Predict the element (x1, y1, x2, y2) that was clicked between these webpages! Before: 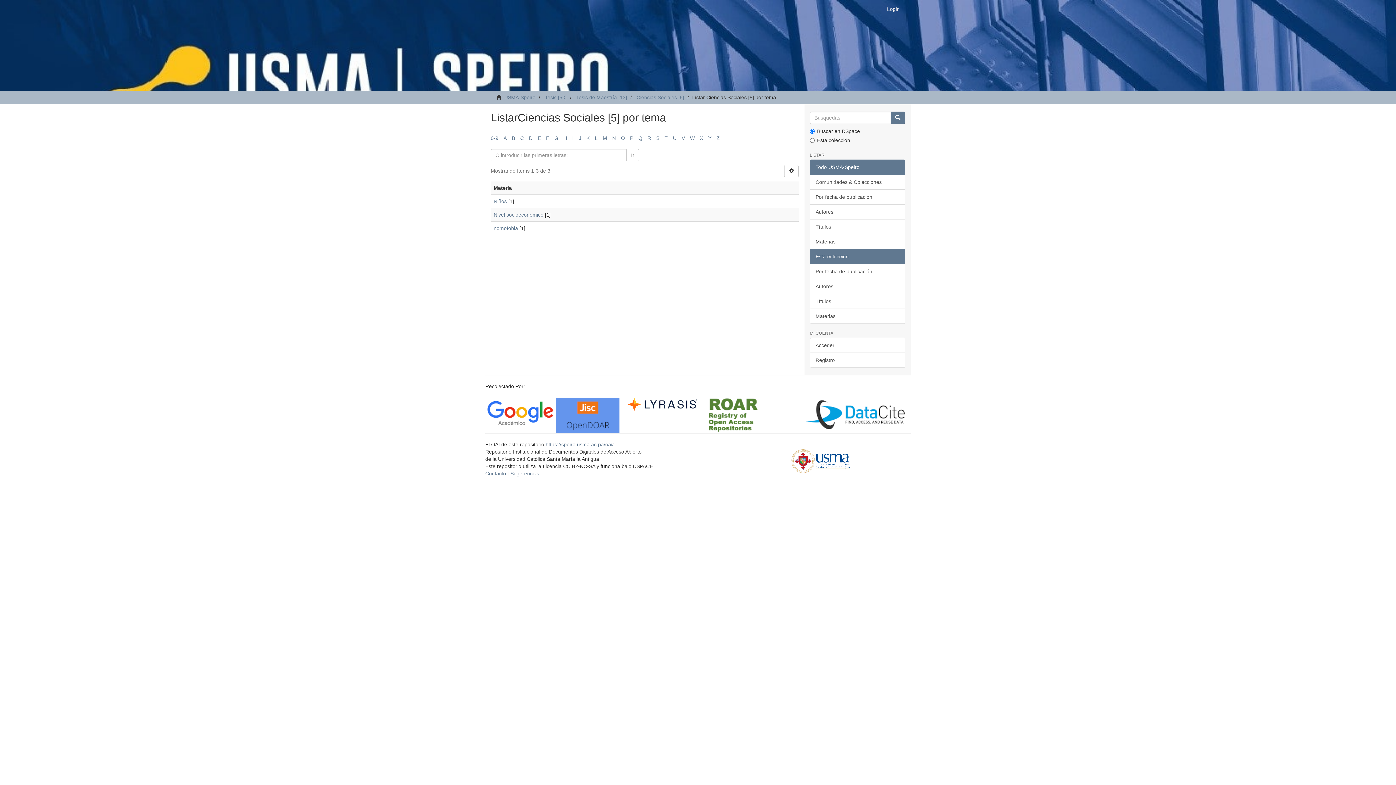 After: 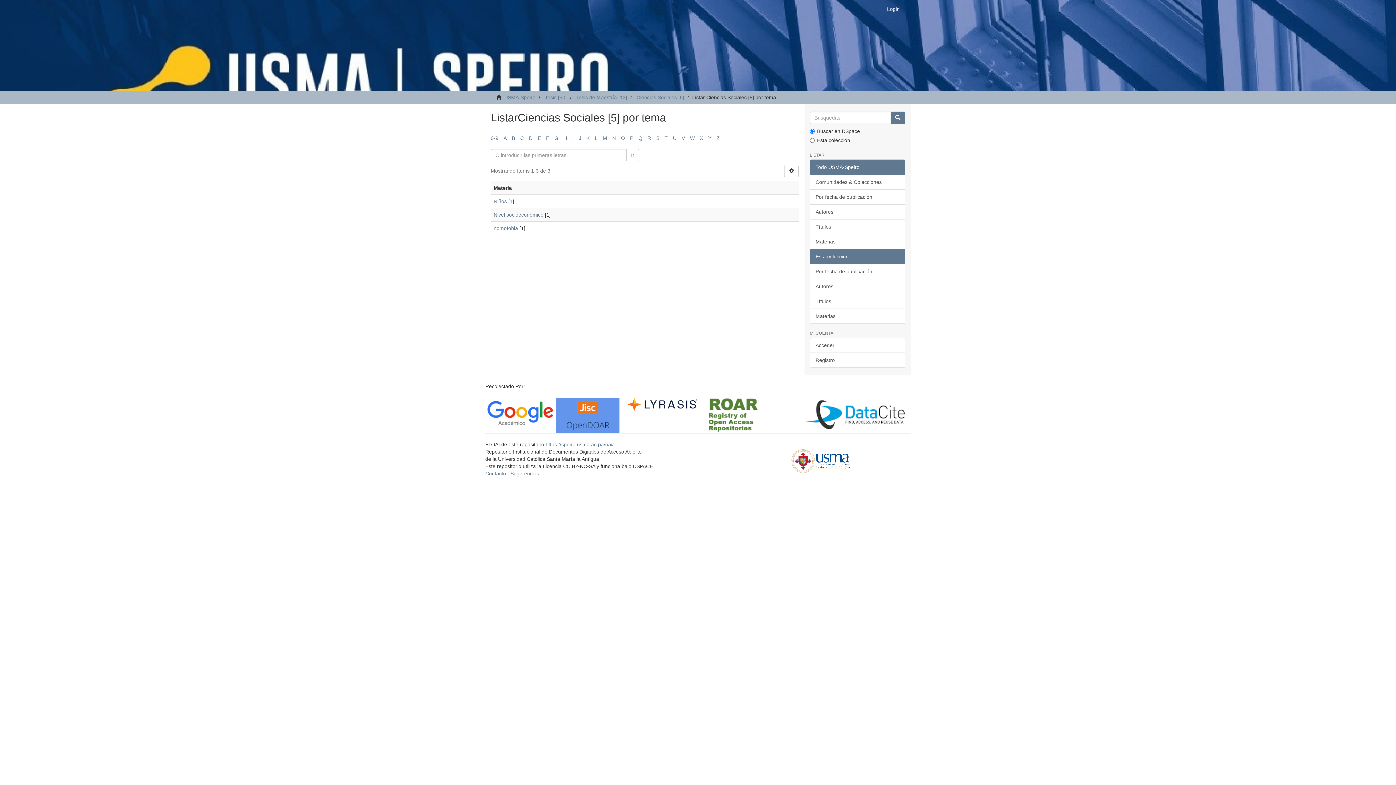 Action: label: N bbox: (612, 135, 616, 141)